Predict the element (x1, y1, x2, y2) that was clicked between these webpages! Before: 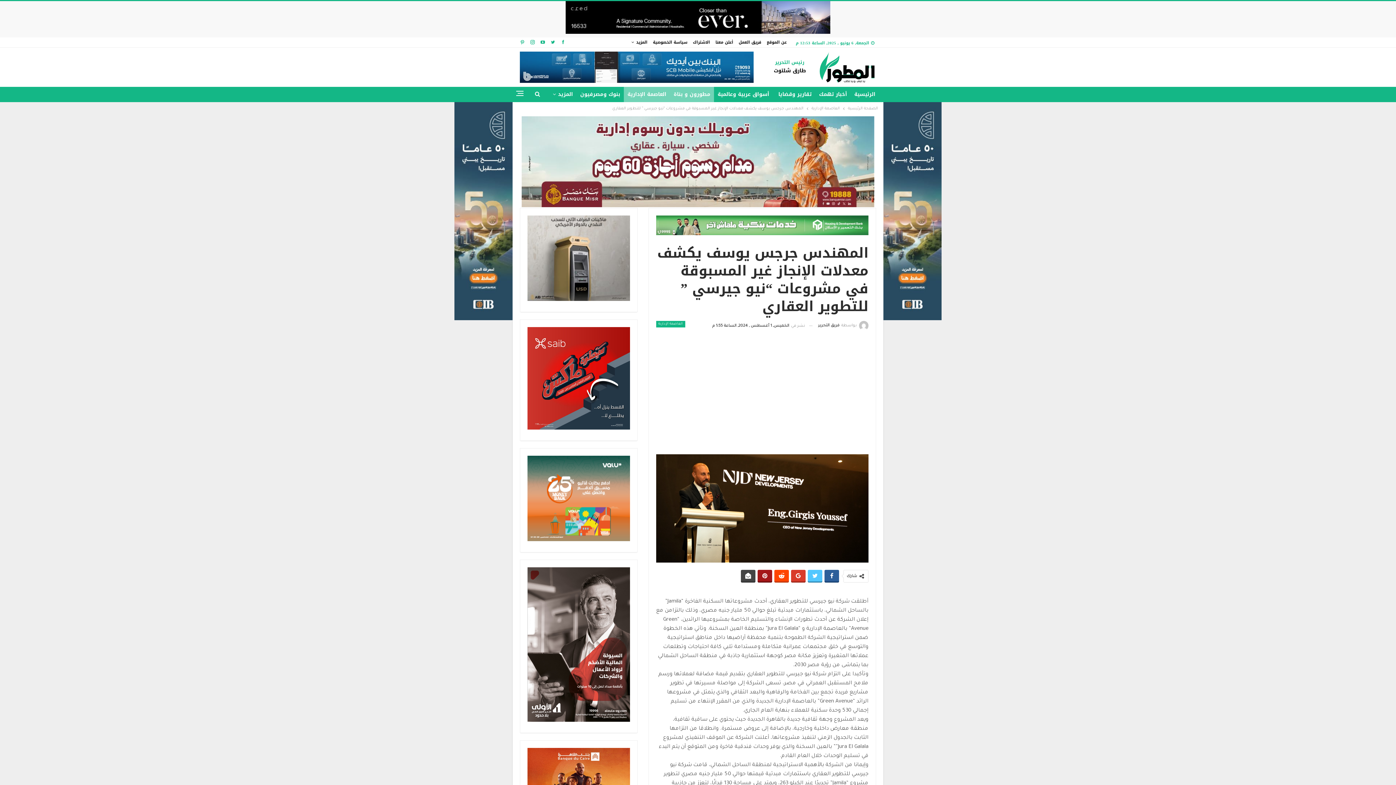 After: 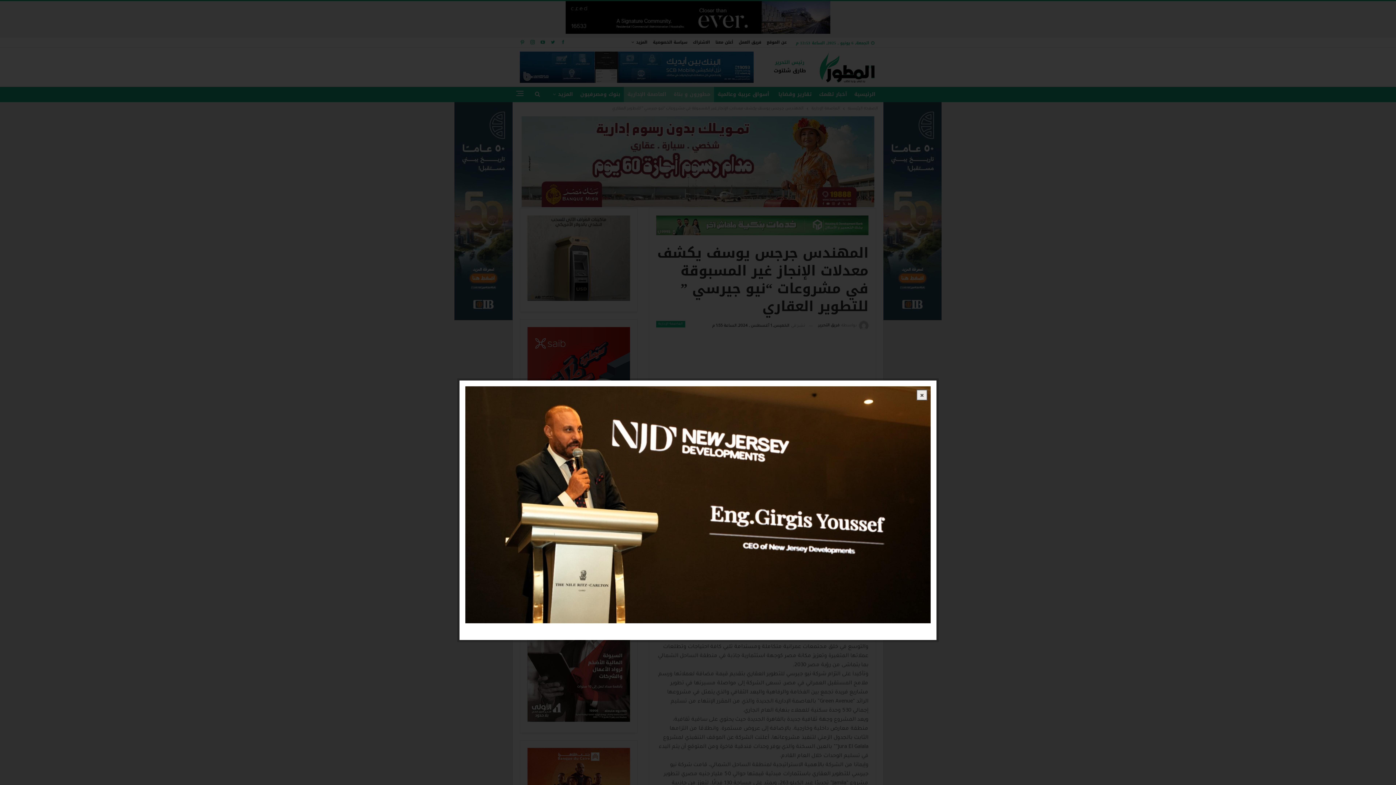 Action: bbox: (656, 506, 868, 511)